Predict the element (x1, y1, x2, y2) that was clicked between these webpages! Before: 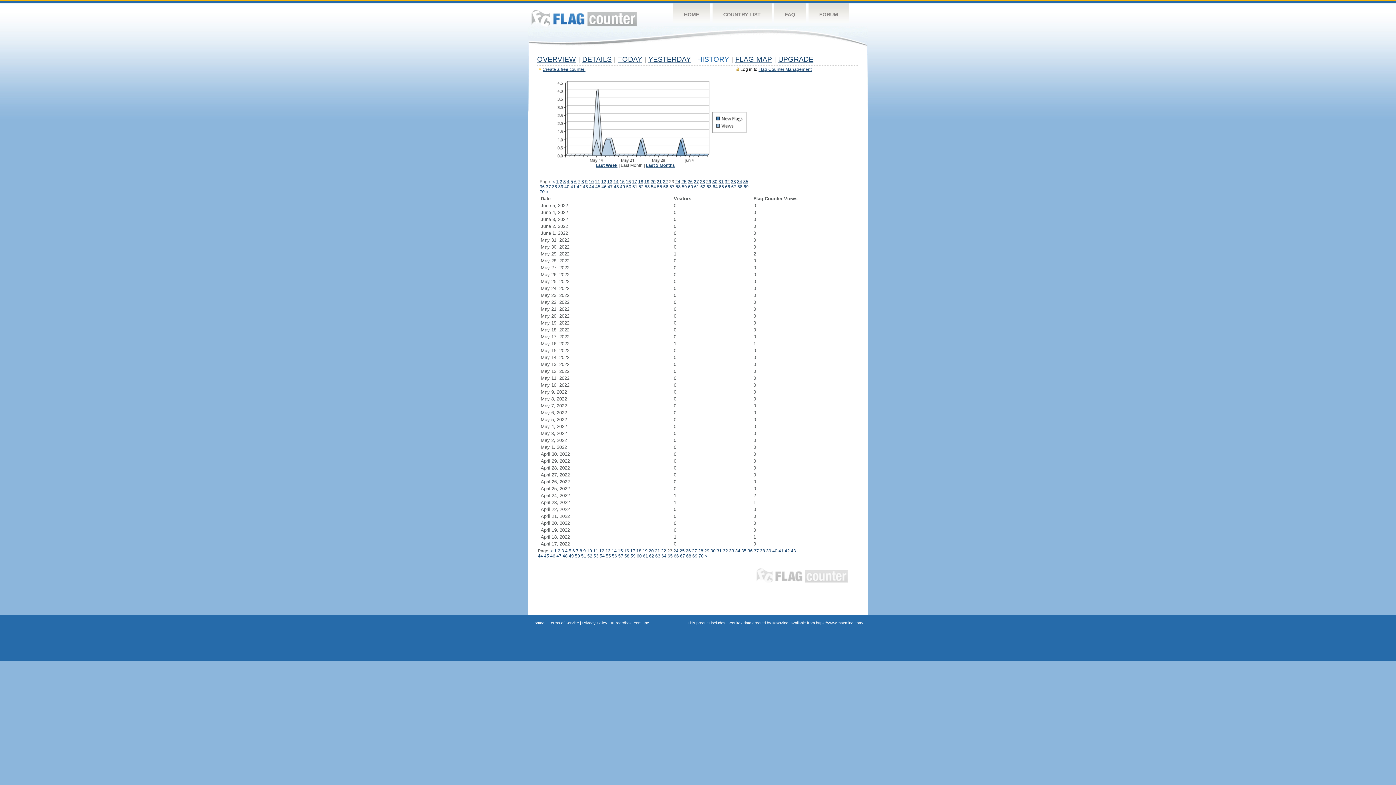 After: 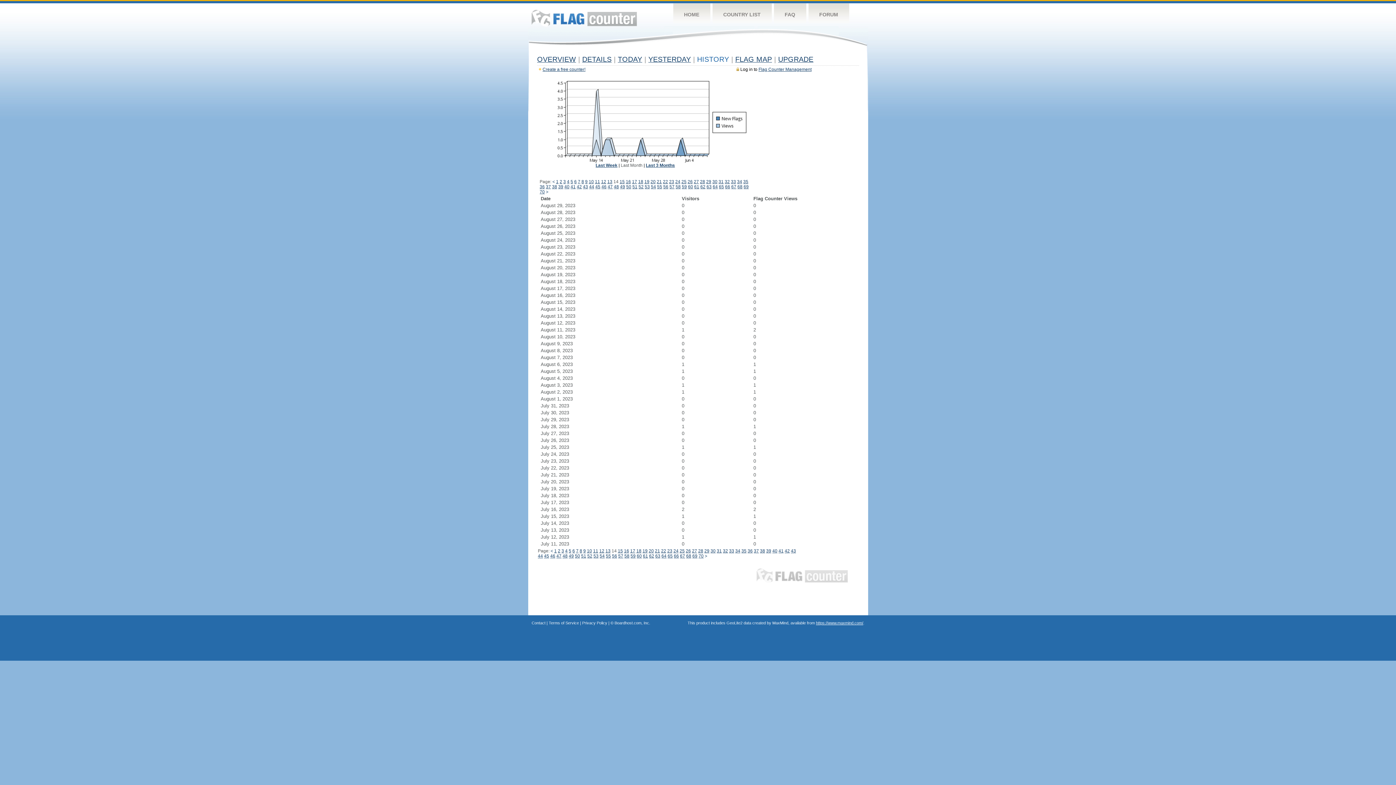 Action: bbox: (611, 548, 616, 553) label: 14